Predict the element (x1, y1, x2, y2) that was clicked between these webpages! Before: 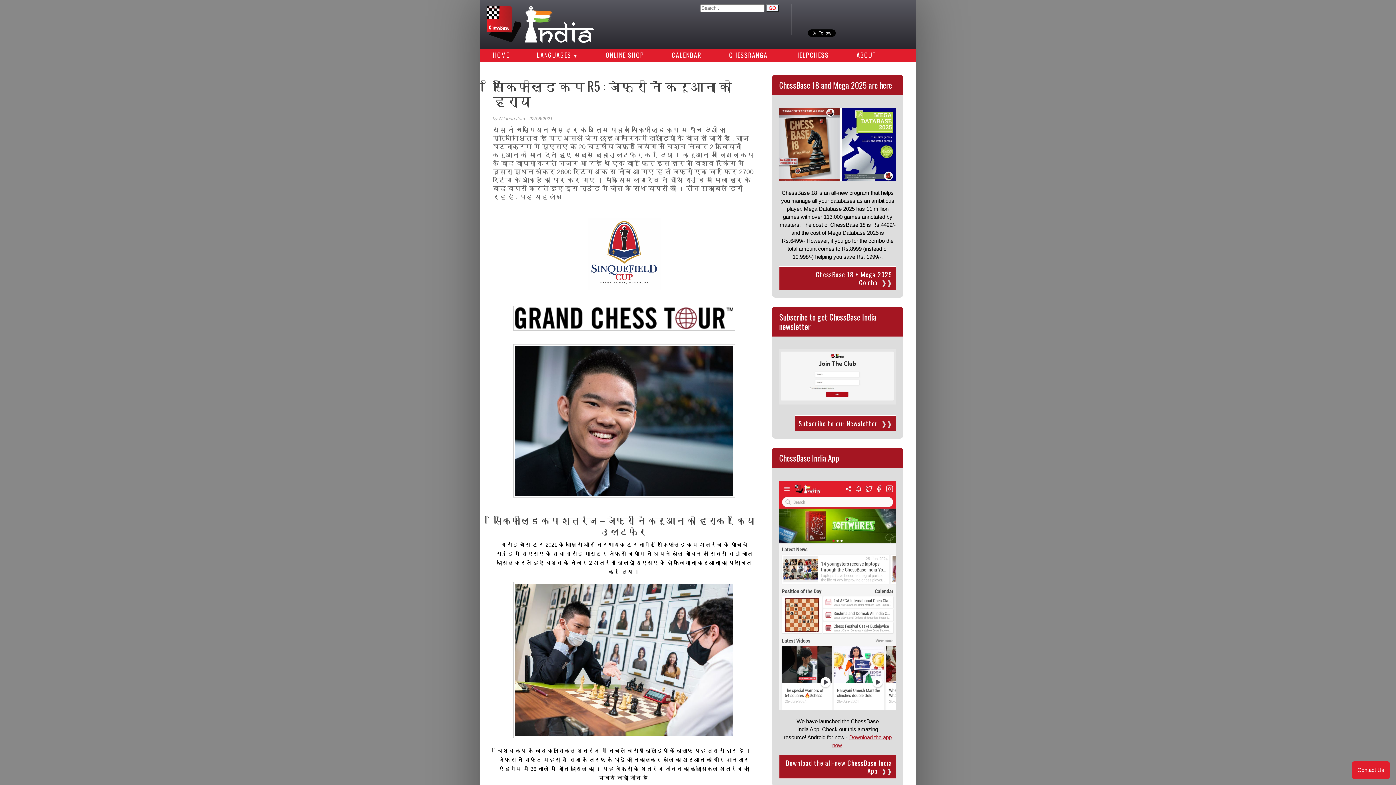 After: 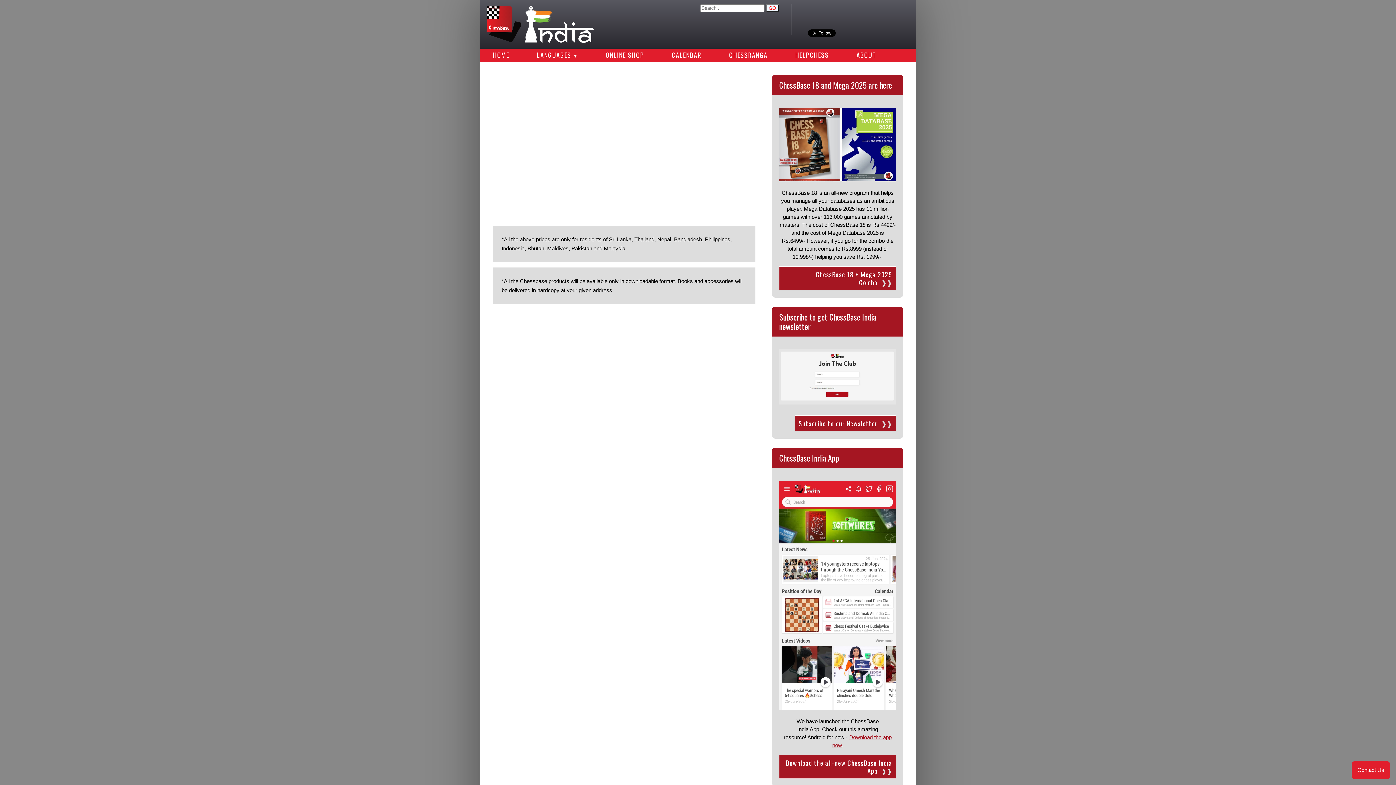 Action: bbox: (592, 48, 657, 61) label: ONLINE SHOP